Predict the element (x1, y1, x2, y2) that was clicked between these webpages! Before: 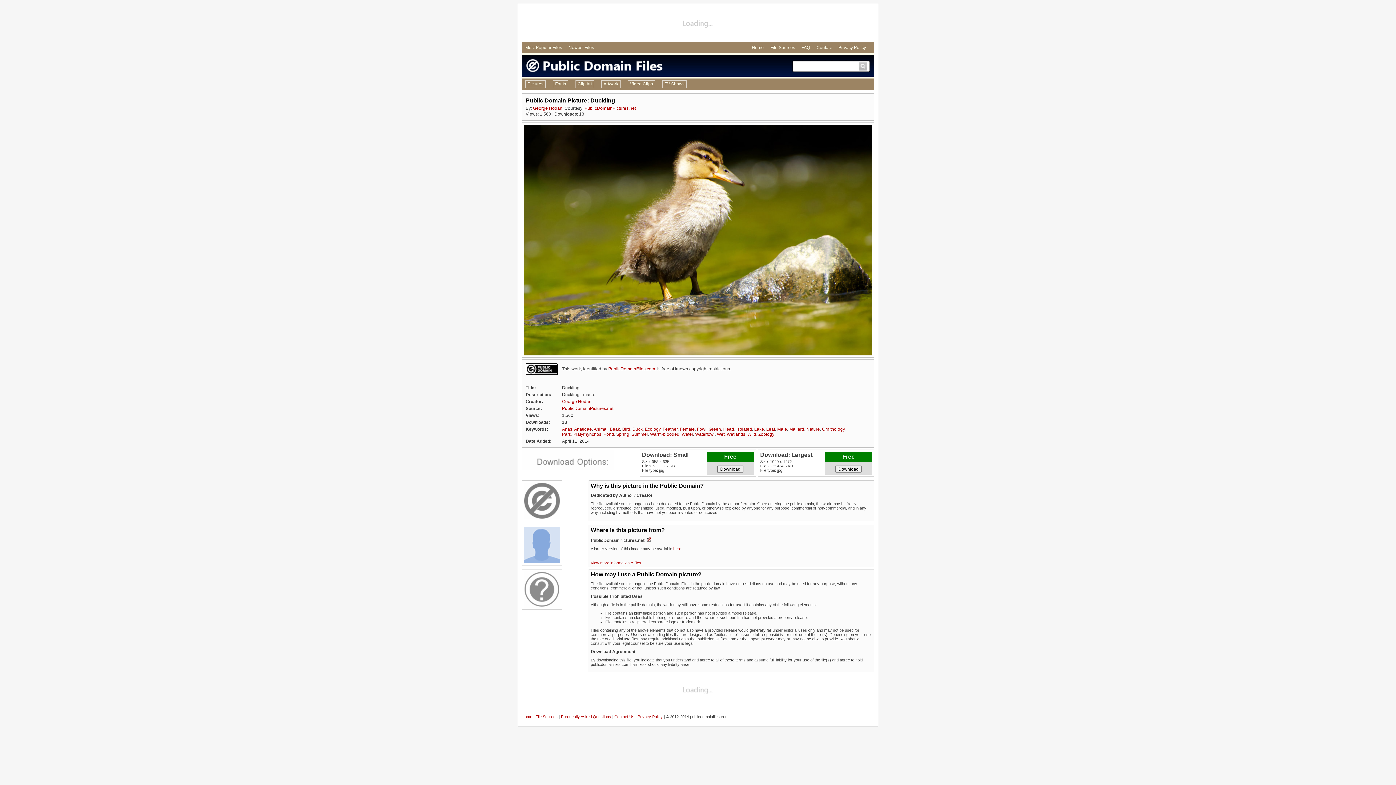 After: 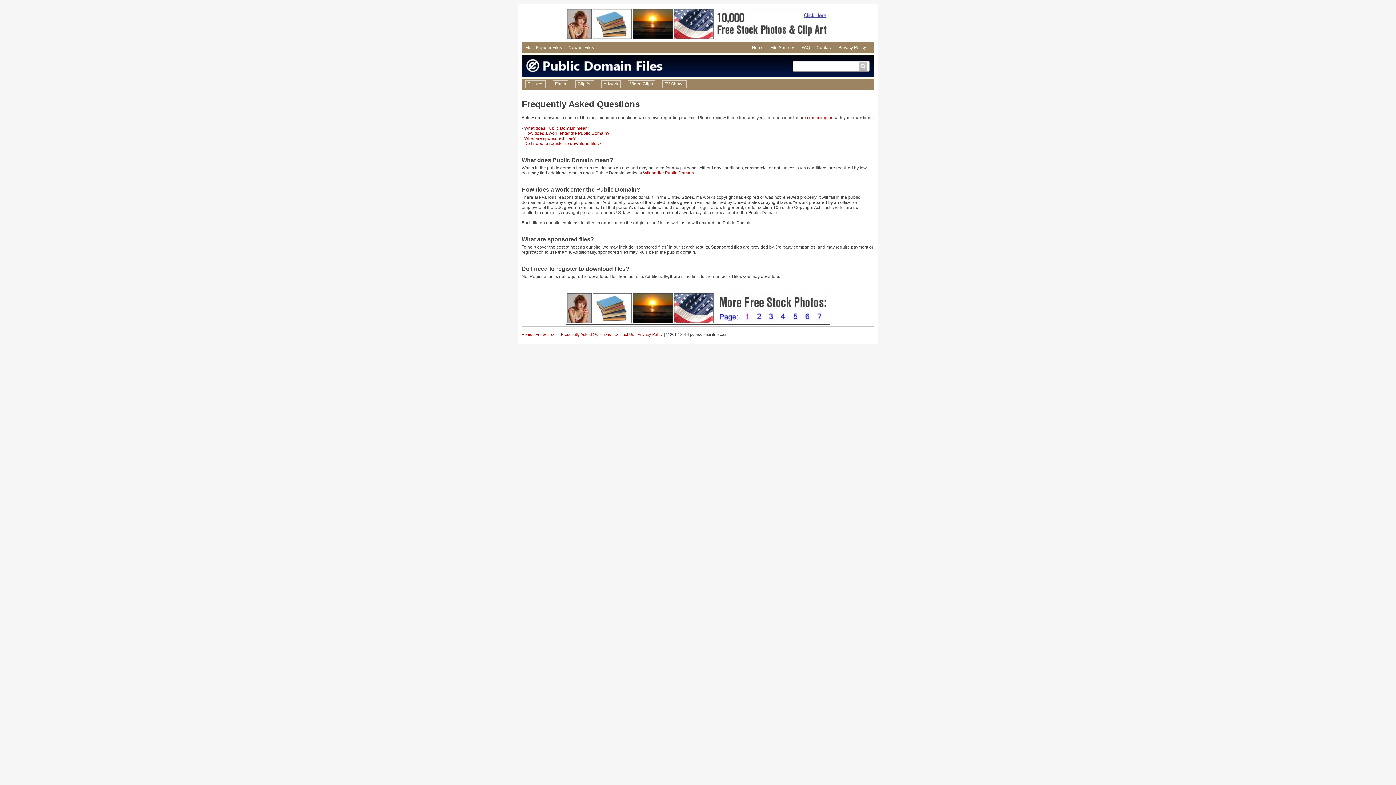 Action: label: FAQ bbox: (801, 45, 810, 50)